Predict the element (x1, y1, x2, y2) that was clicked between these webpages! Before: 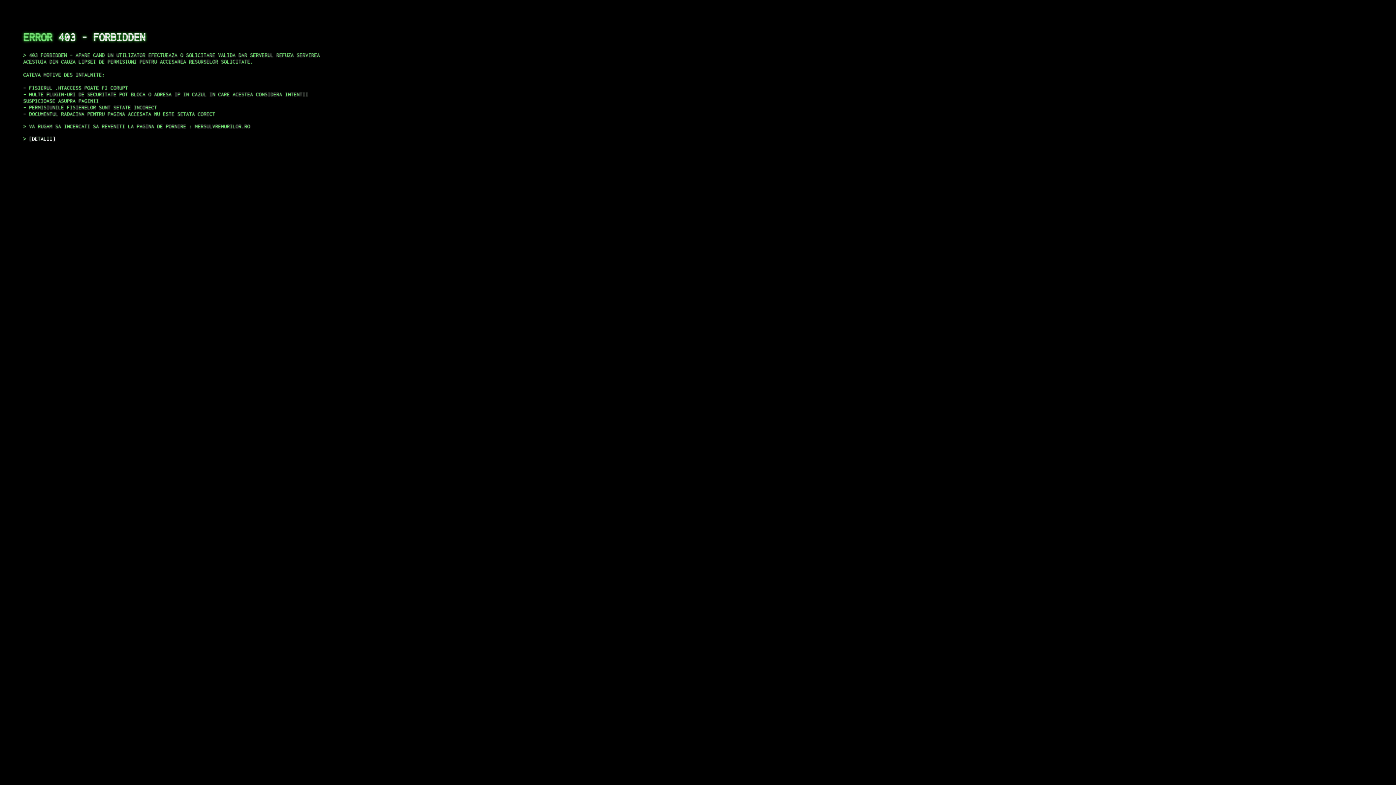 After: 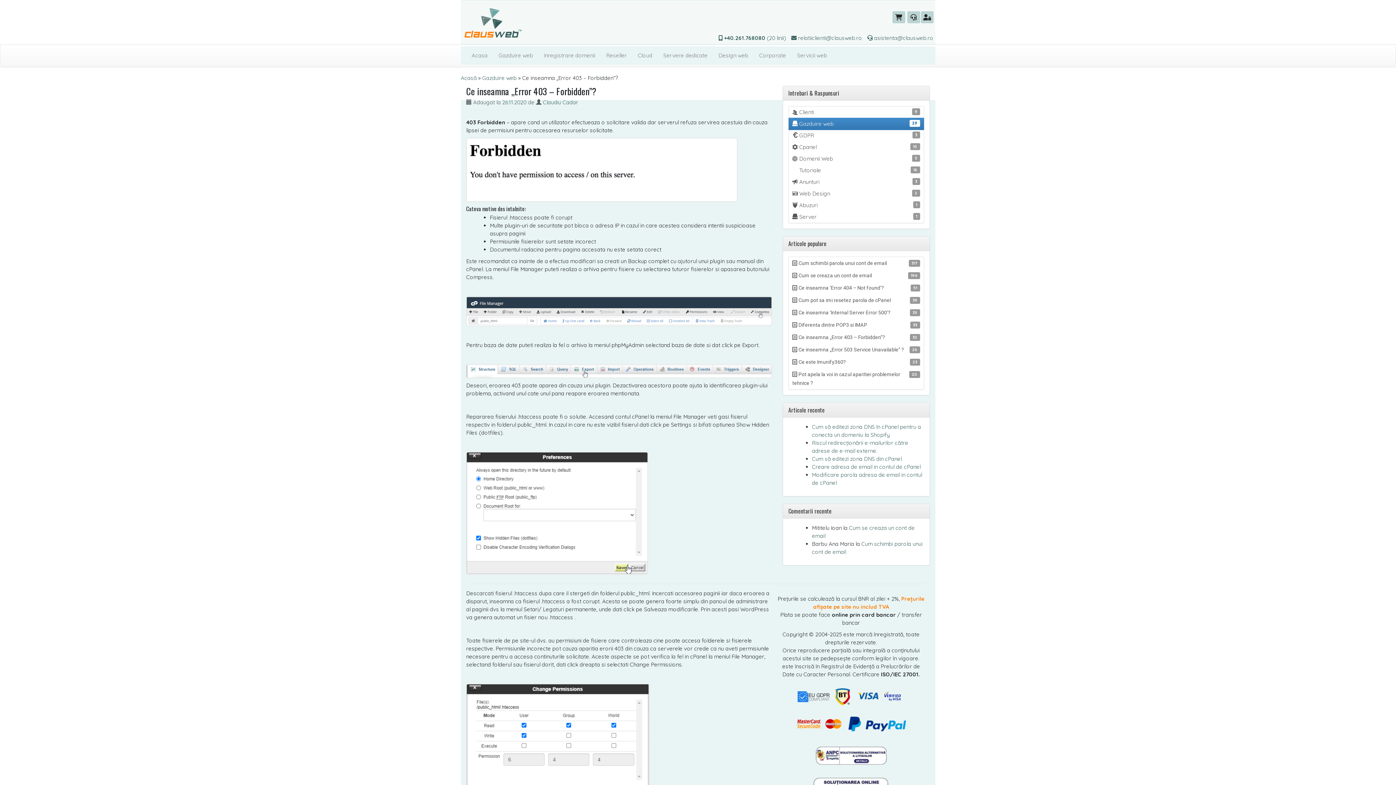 Action: label: DETALII bbox: (29, 135, 55, 141)